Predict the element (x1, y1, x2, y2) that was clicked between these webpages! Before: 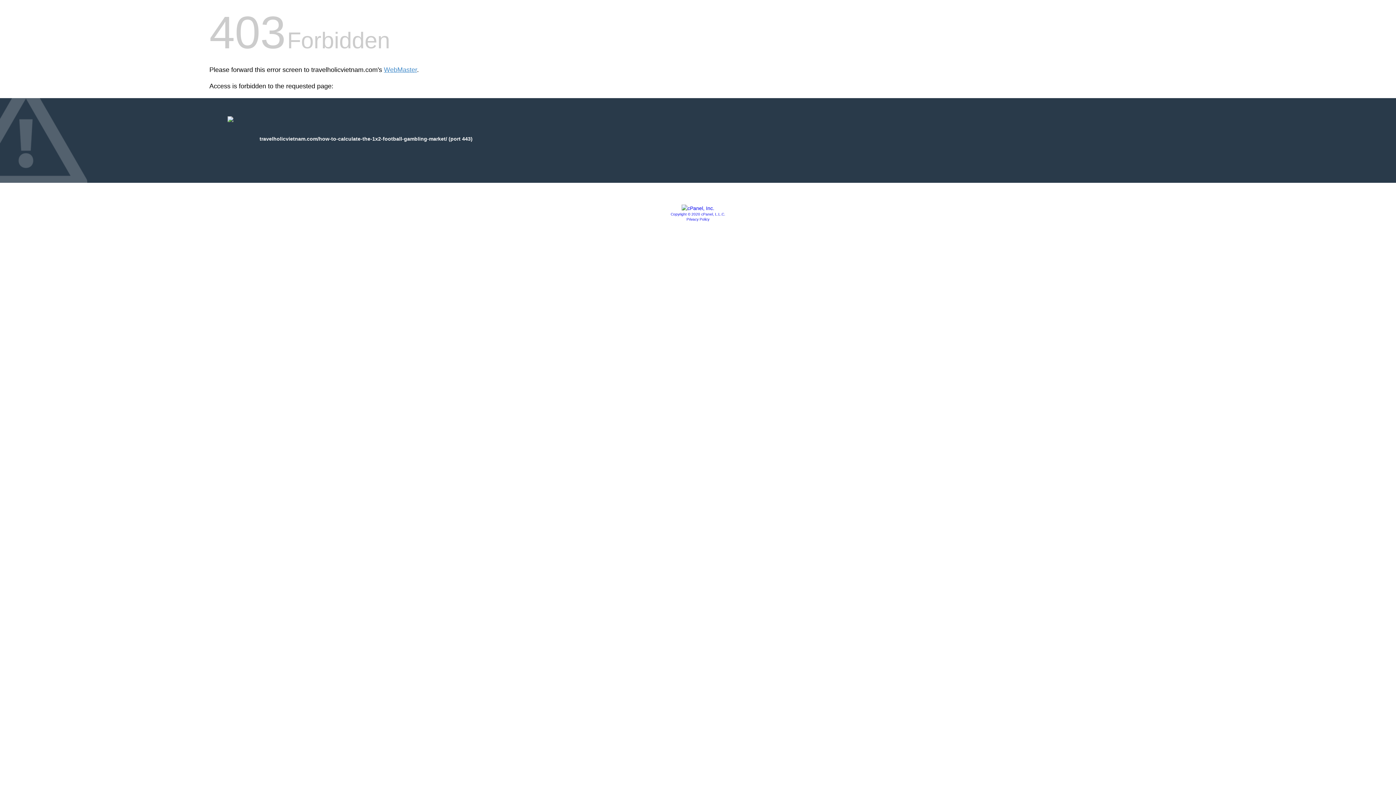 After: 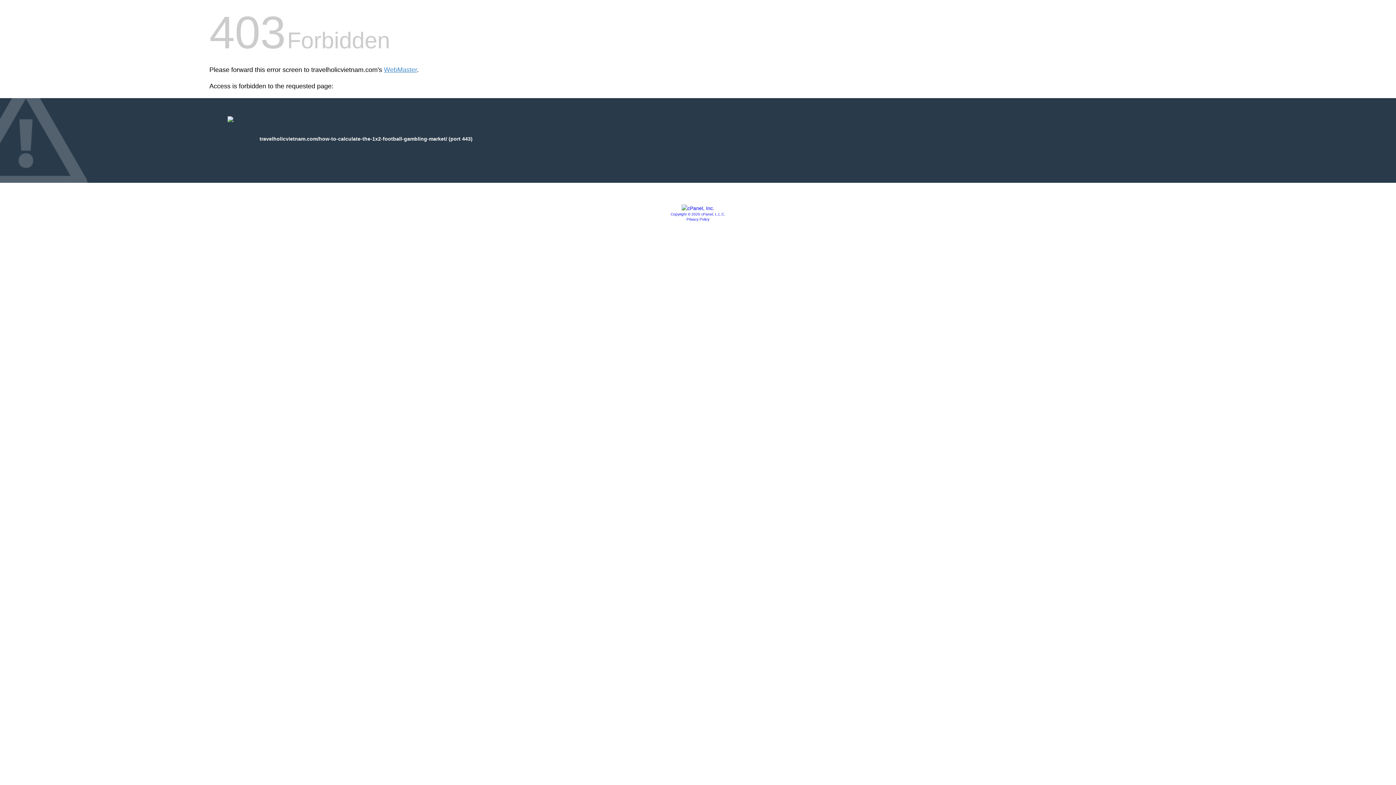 Action: bbox: (686, 217, 709, 221) label: Privacy Policy